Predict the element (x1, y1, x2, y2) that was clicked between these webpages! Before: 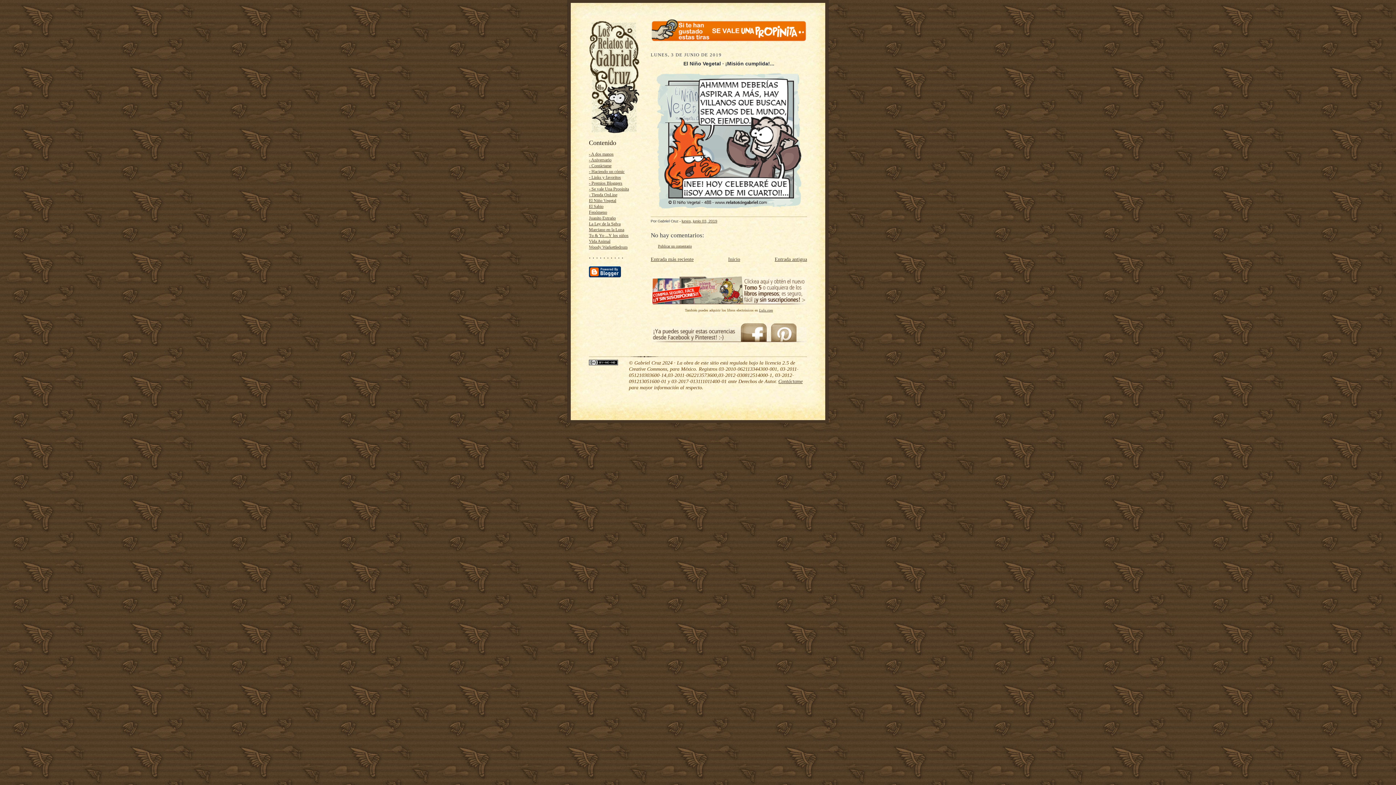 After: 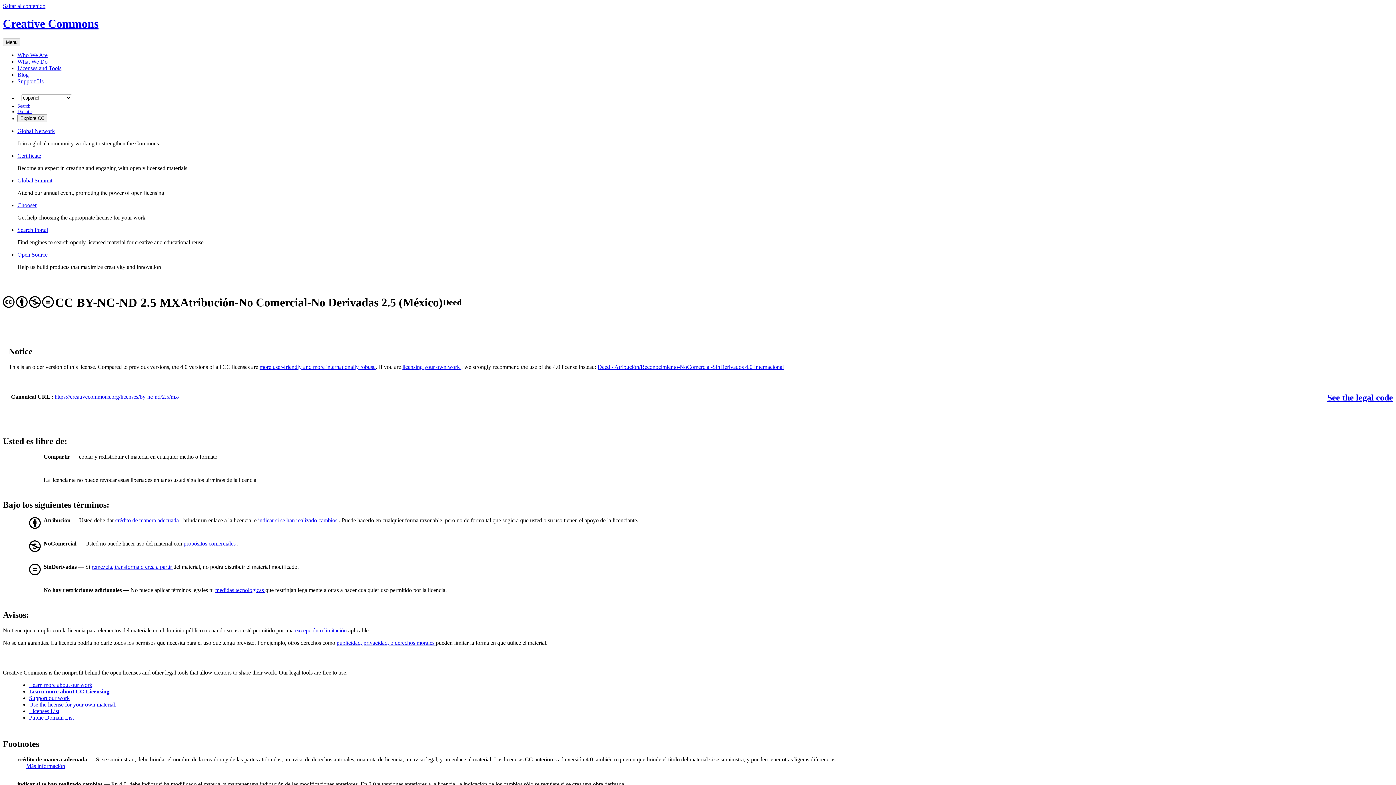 Action: bbox: (589, 360, 618, 366)